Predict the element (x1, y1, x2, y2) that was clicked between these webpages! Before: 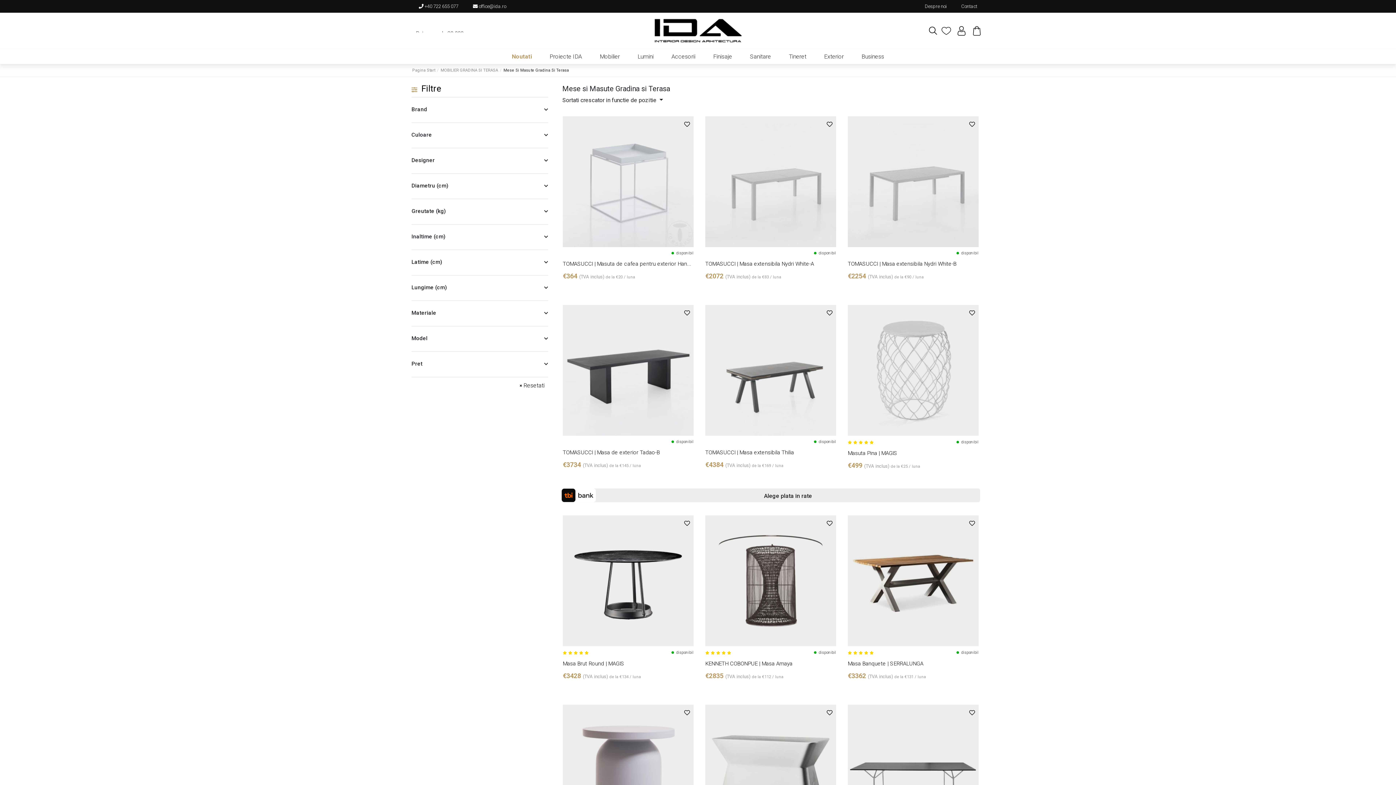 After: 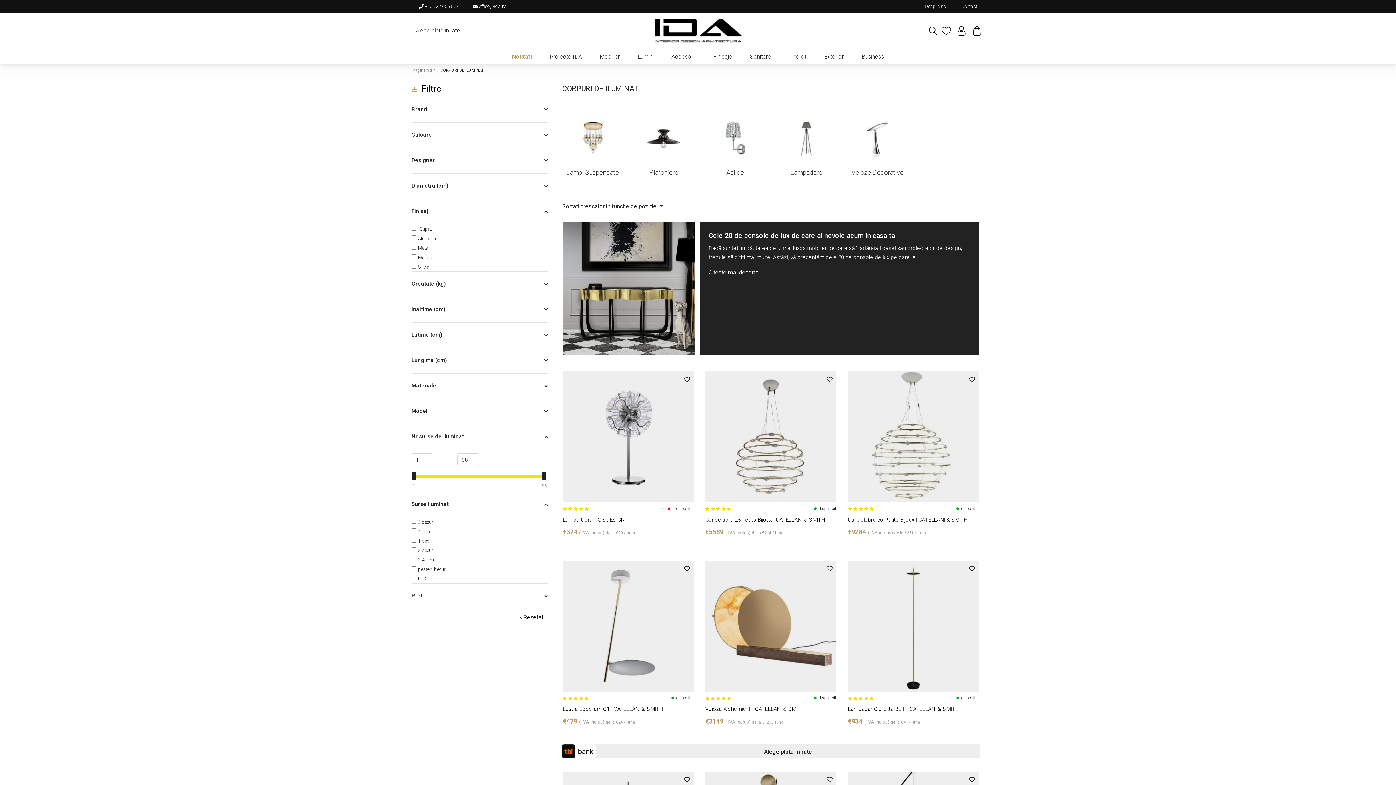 Action: bbox: (637, 53, 653, 59) label: Lumini